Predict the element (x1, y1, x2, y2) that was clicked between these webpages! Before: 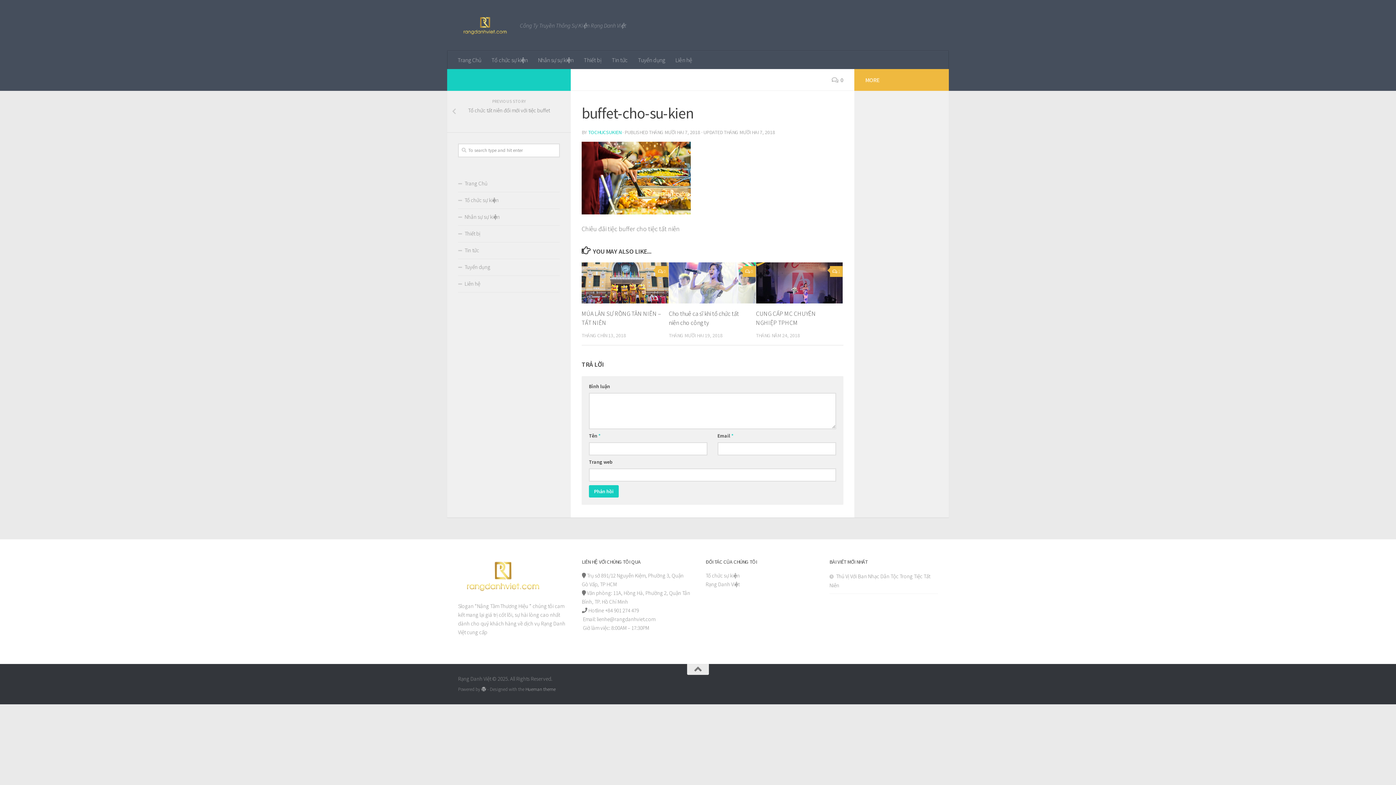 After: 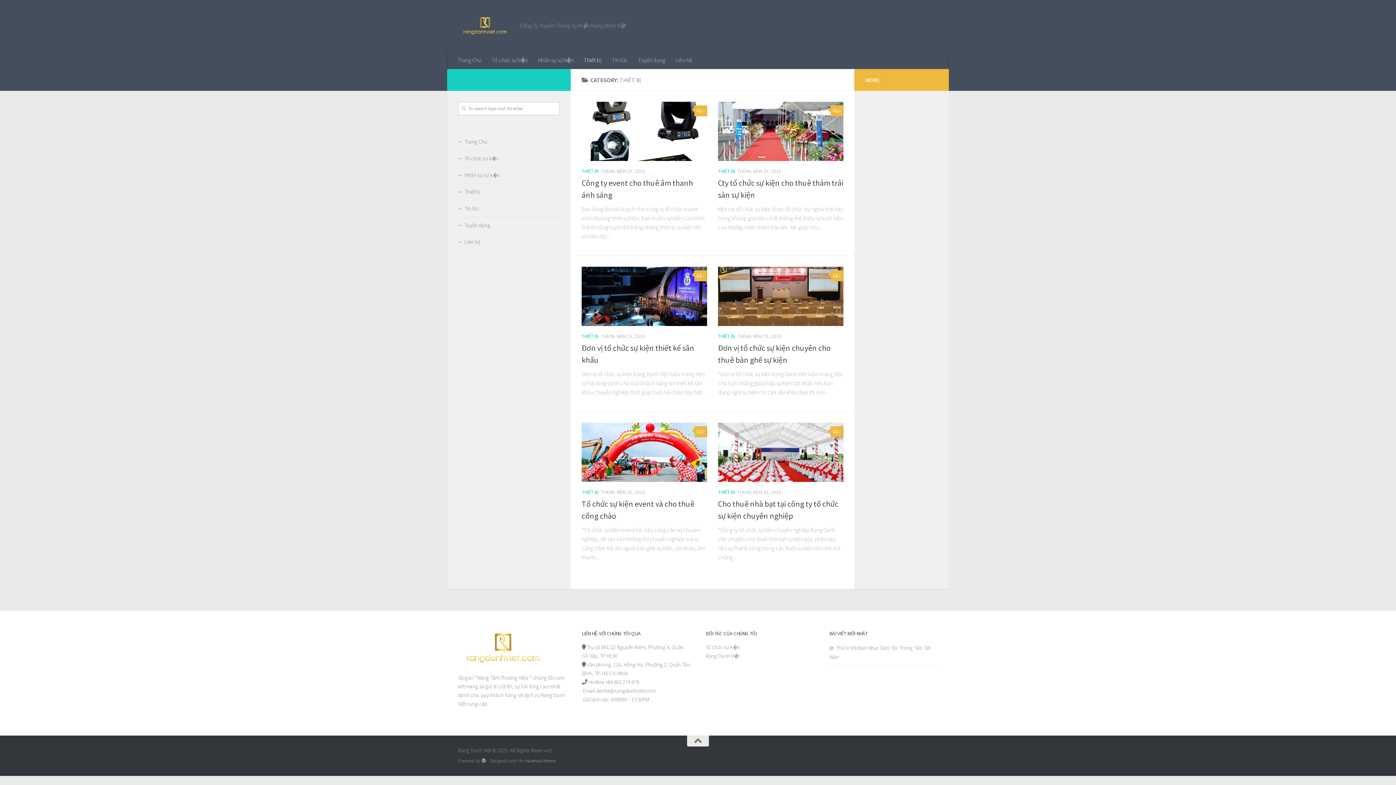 Action: bbox: (578, 50, 606, 69) label: Thiết bị